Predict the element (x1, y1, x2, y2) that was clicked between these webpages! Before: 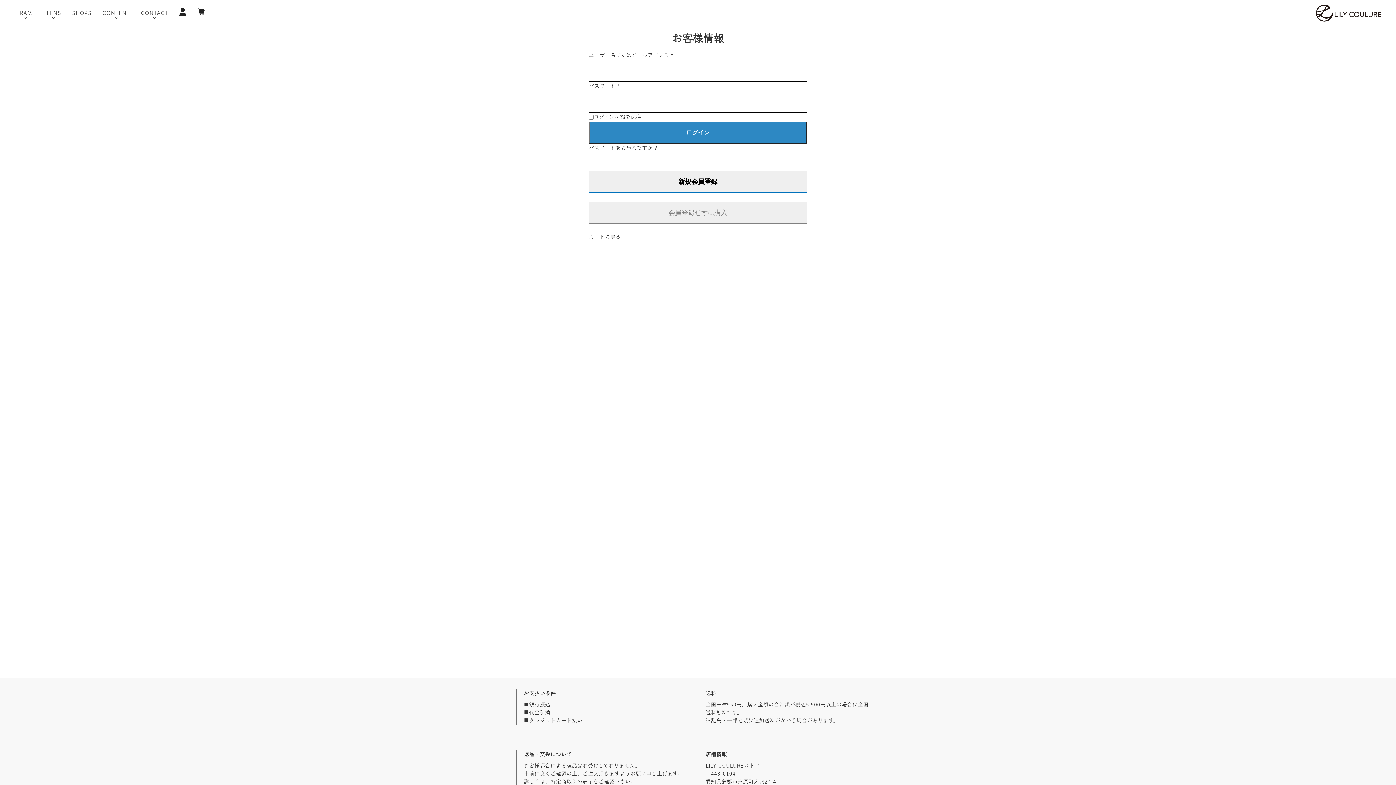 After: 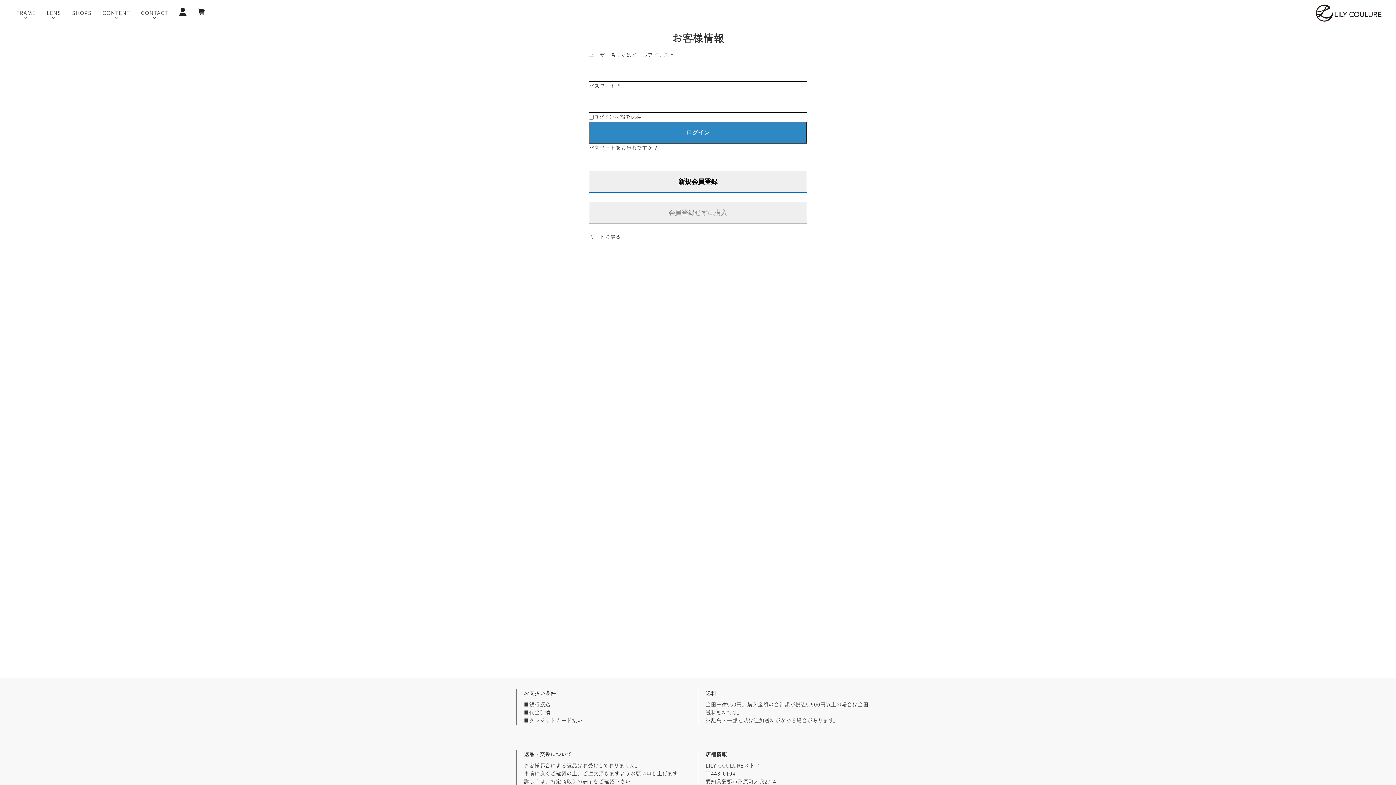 Action: bbox: (97, 2, 135, 23) label: CONTENT